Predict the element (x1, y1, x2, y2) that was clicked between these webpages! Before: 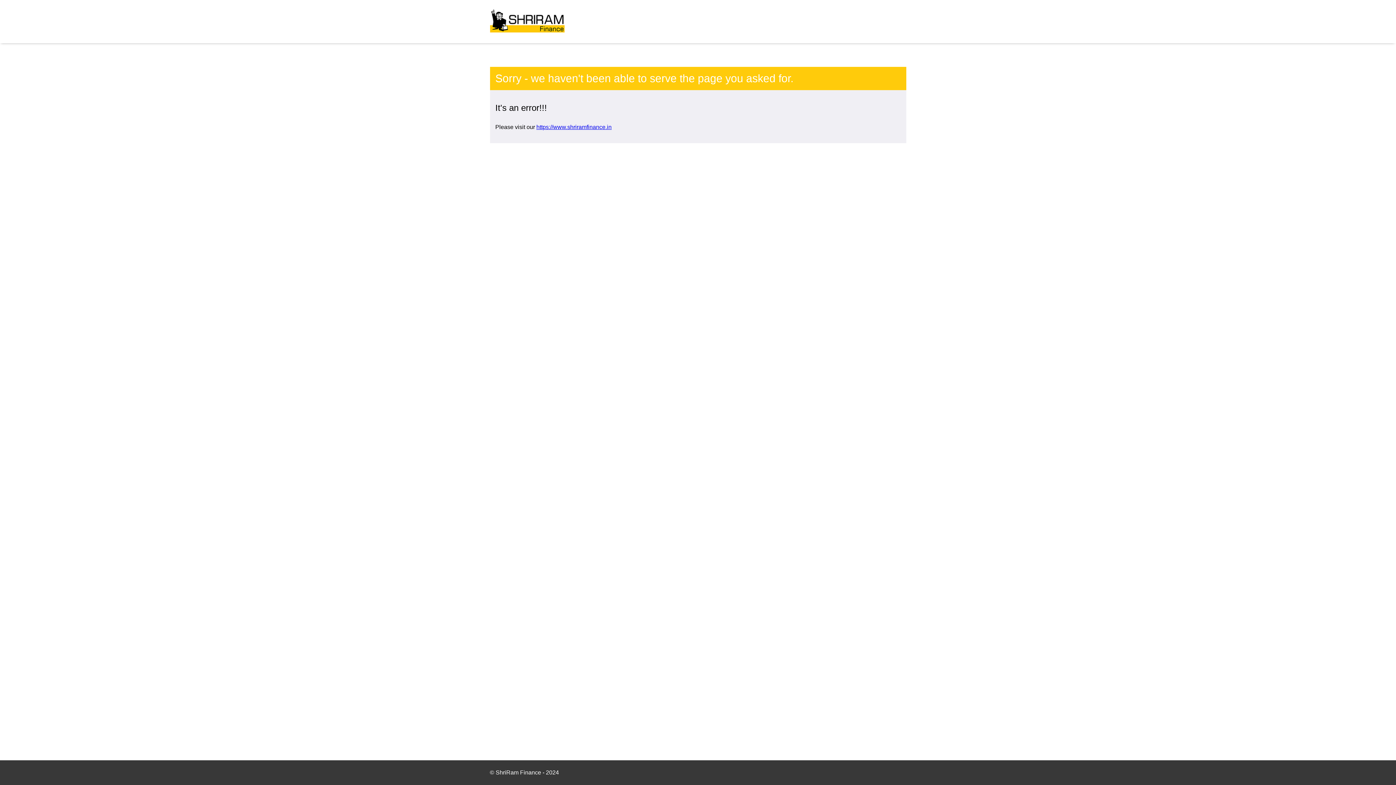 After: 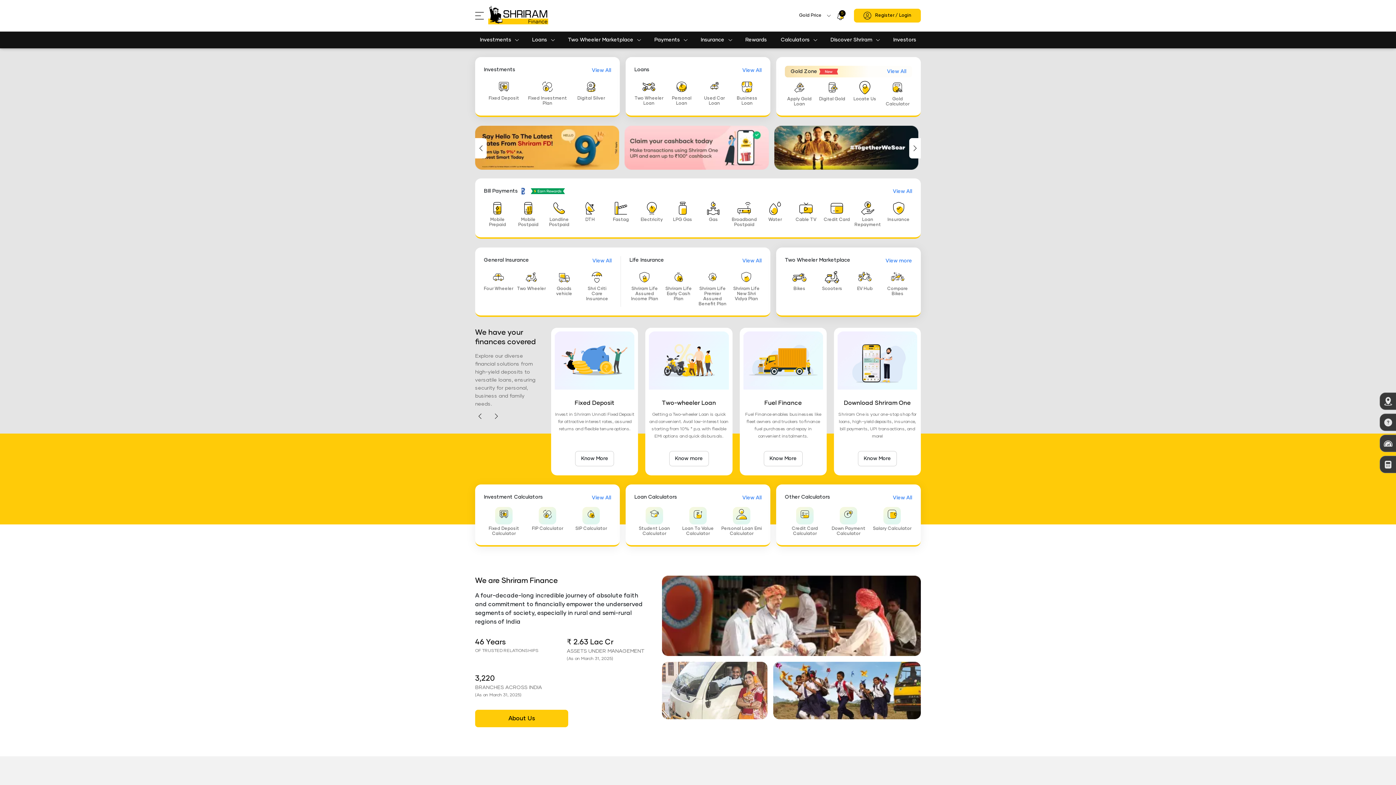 Action: label: https://www.shriramfinance.in bbox: (536, 124, 611, 130)